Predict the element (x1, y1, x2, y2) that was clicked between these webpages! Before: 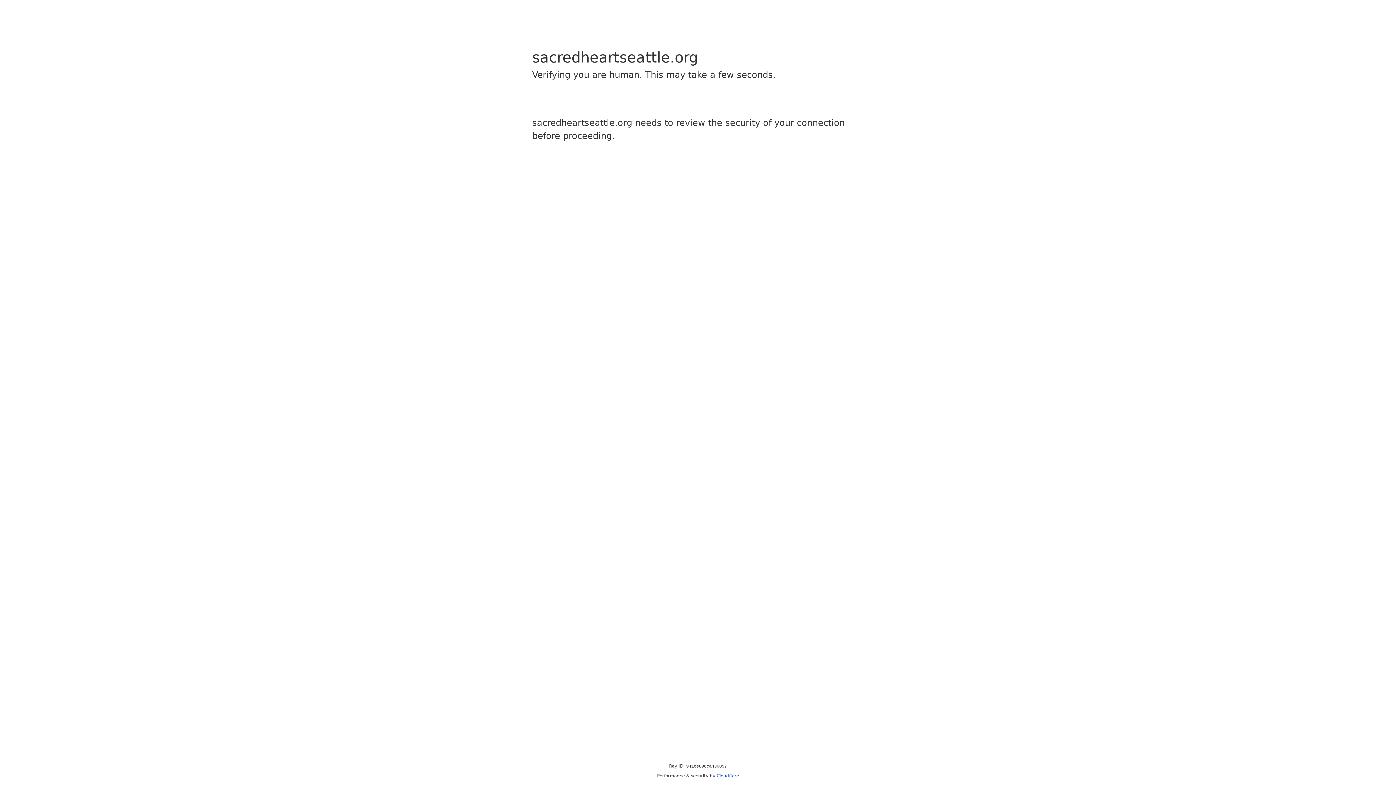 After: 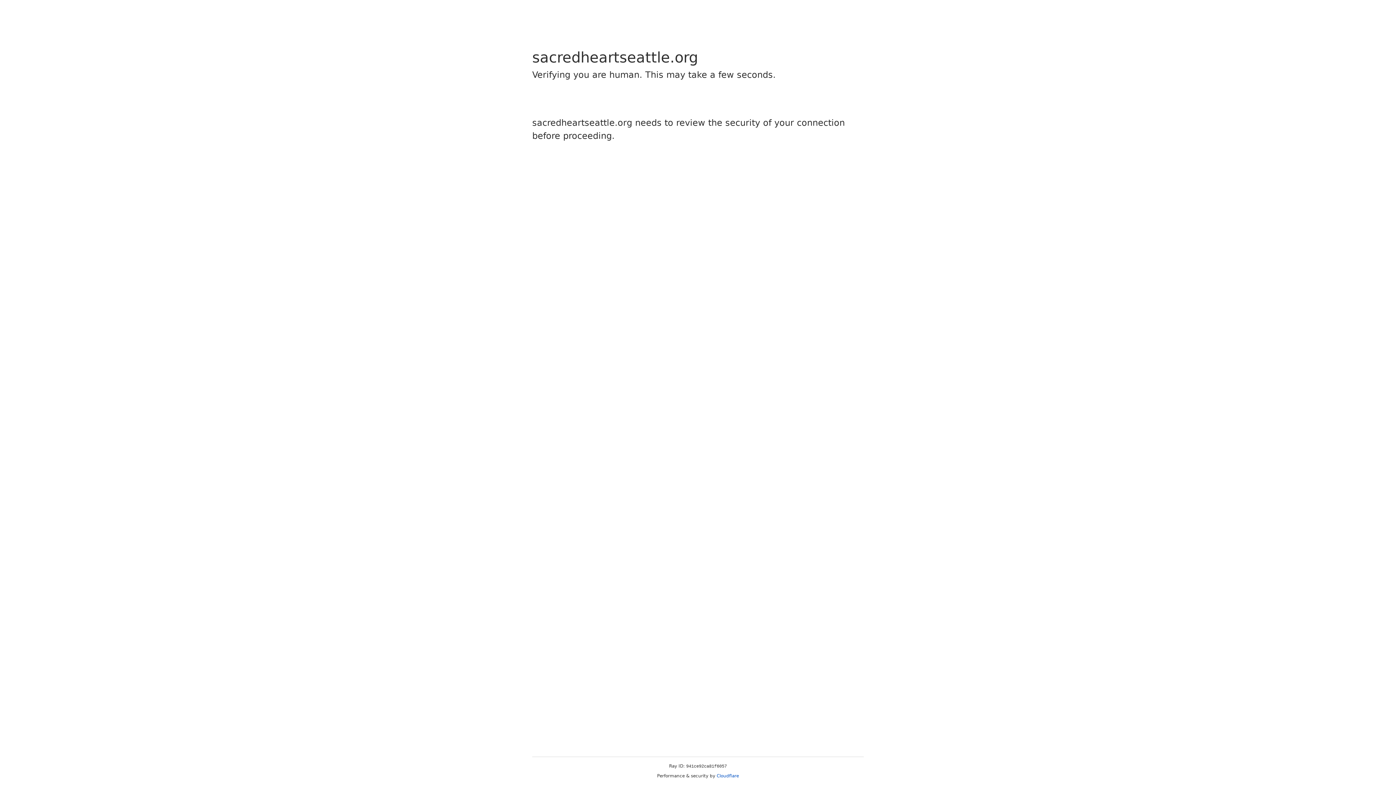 Action: label: Cloudflare bbox: (716, 773, 739, 778)